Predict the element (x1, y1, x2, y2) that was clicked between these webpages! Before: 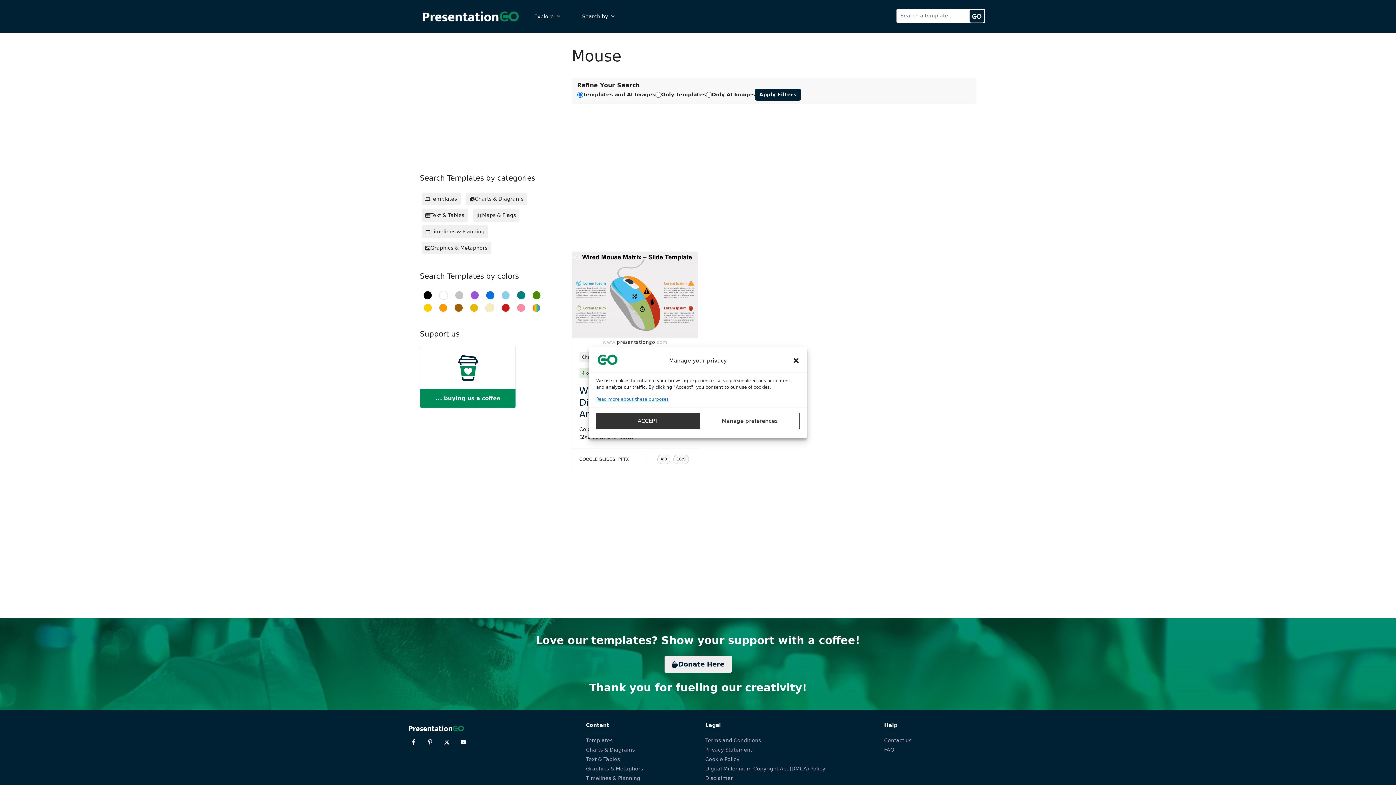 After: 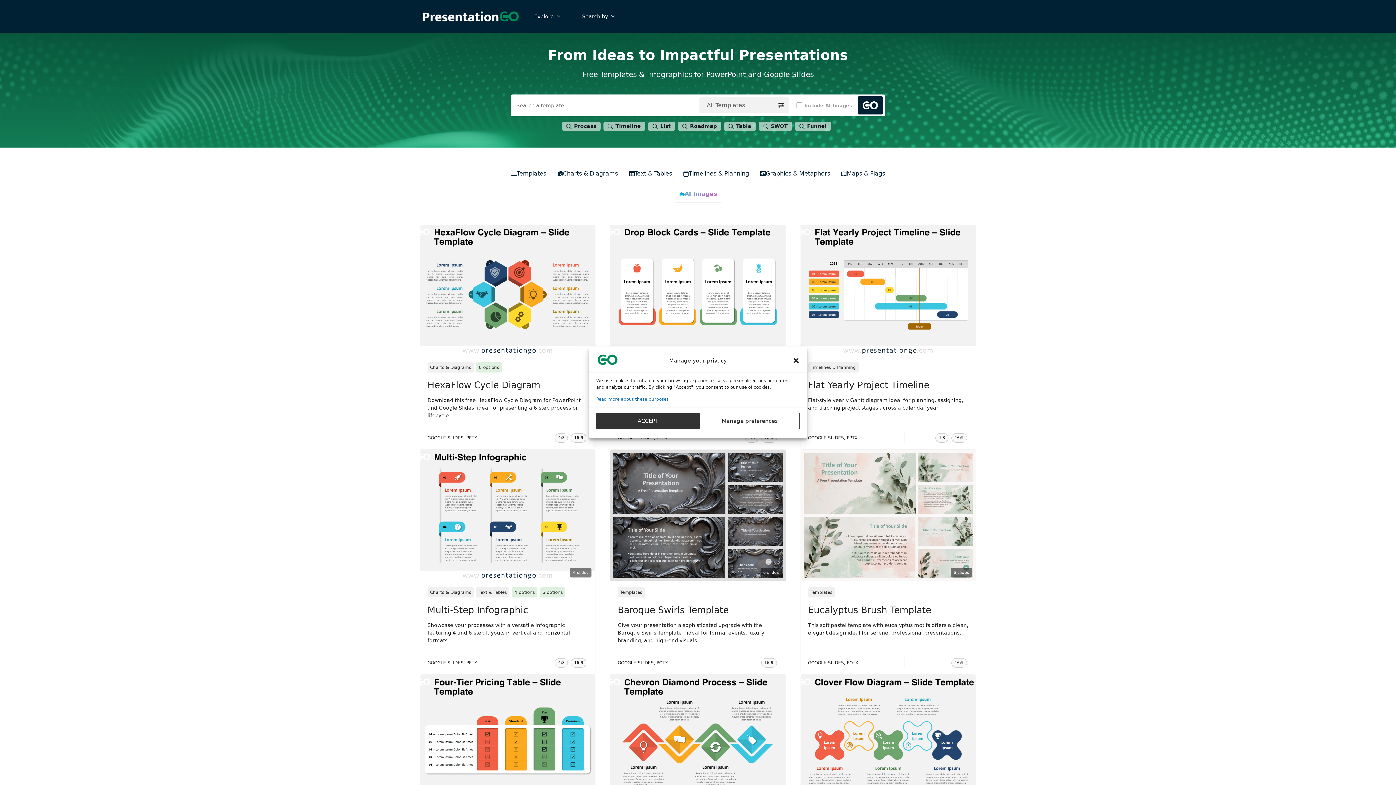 Action: bbox: (420, 0, 521, 32)